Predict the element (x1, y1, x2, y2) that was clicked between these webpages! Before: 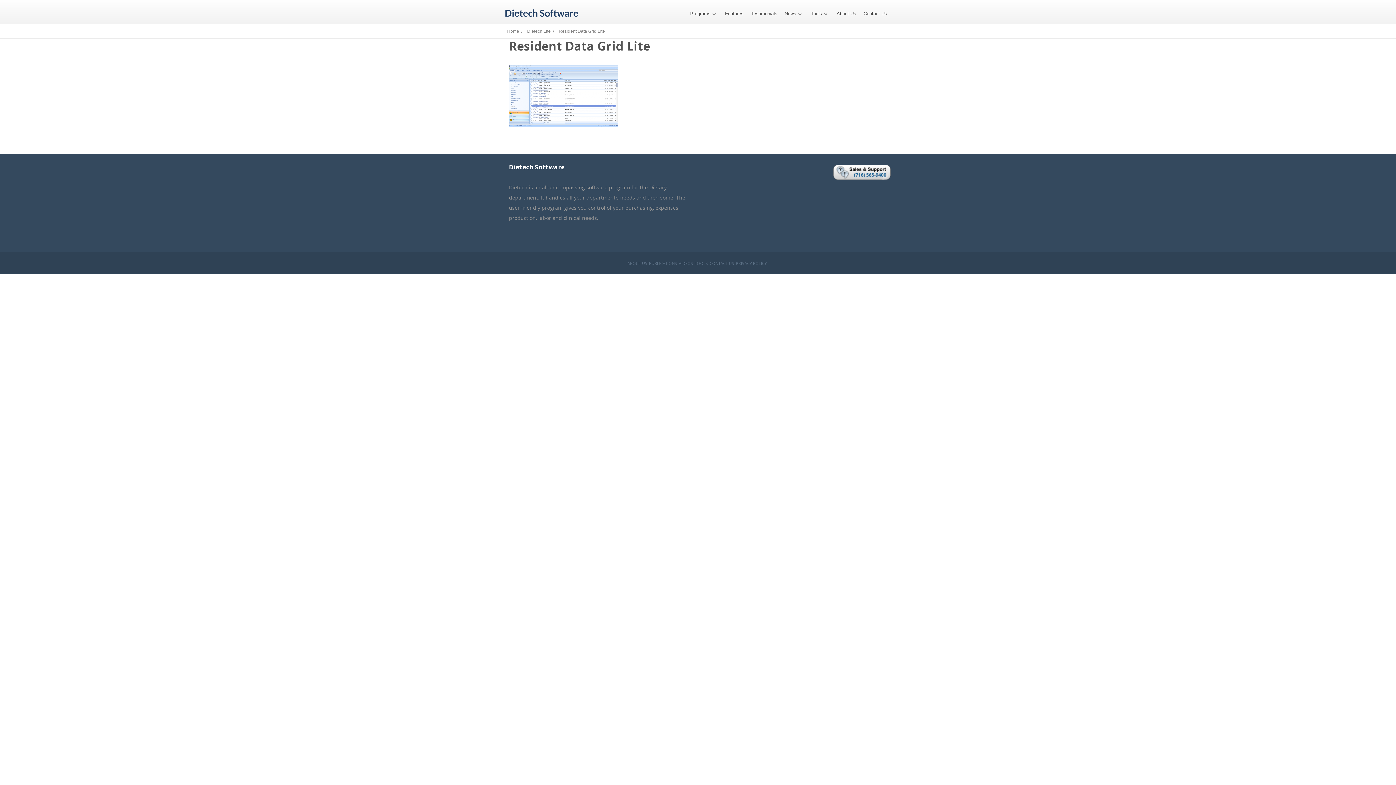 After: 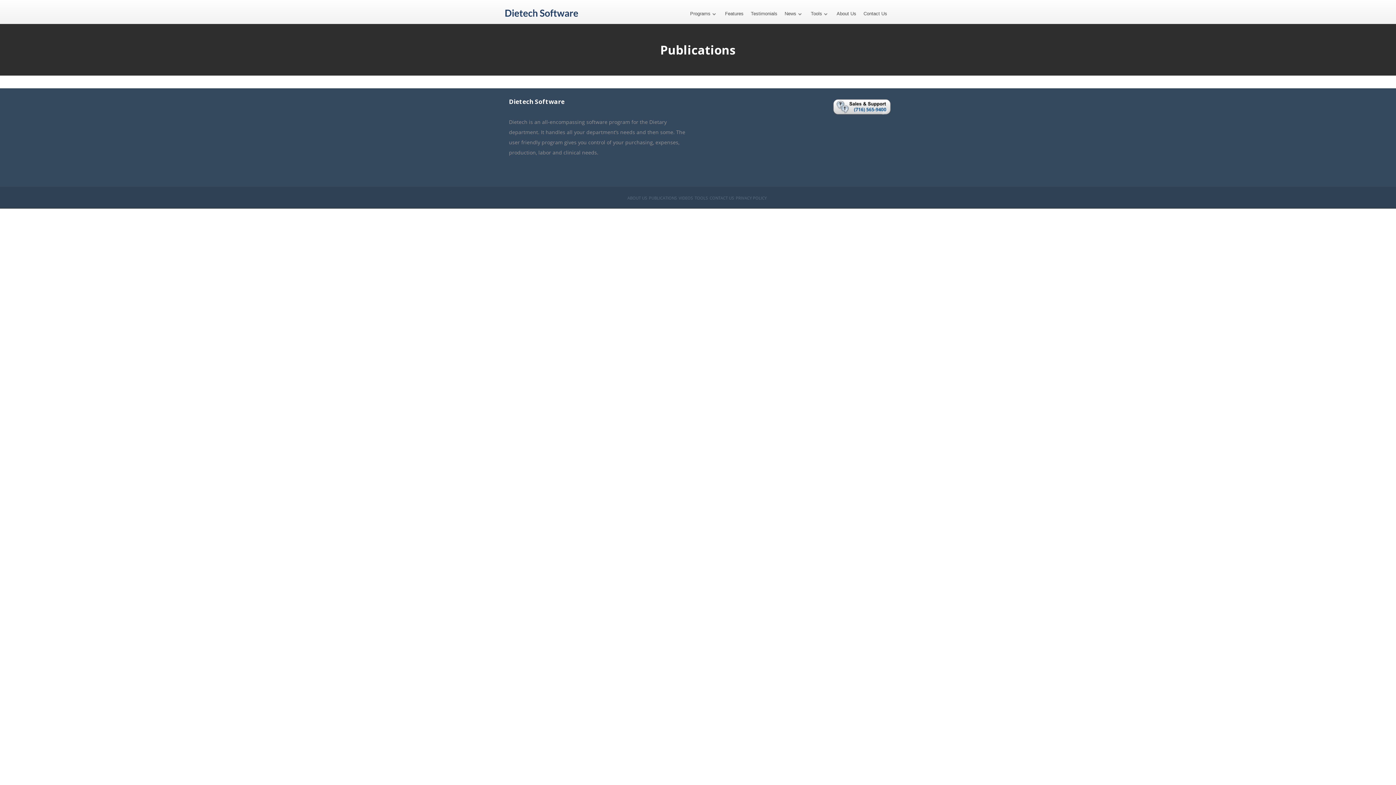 Action: label: PUBLICATIONS bbox: (649, 260, 677, 266)